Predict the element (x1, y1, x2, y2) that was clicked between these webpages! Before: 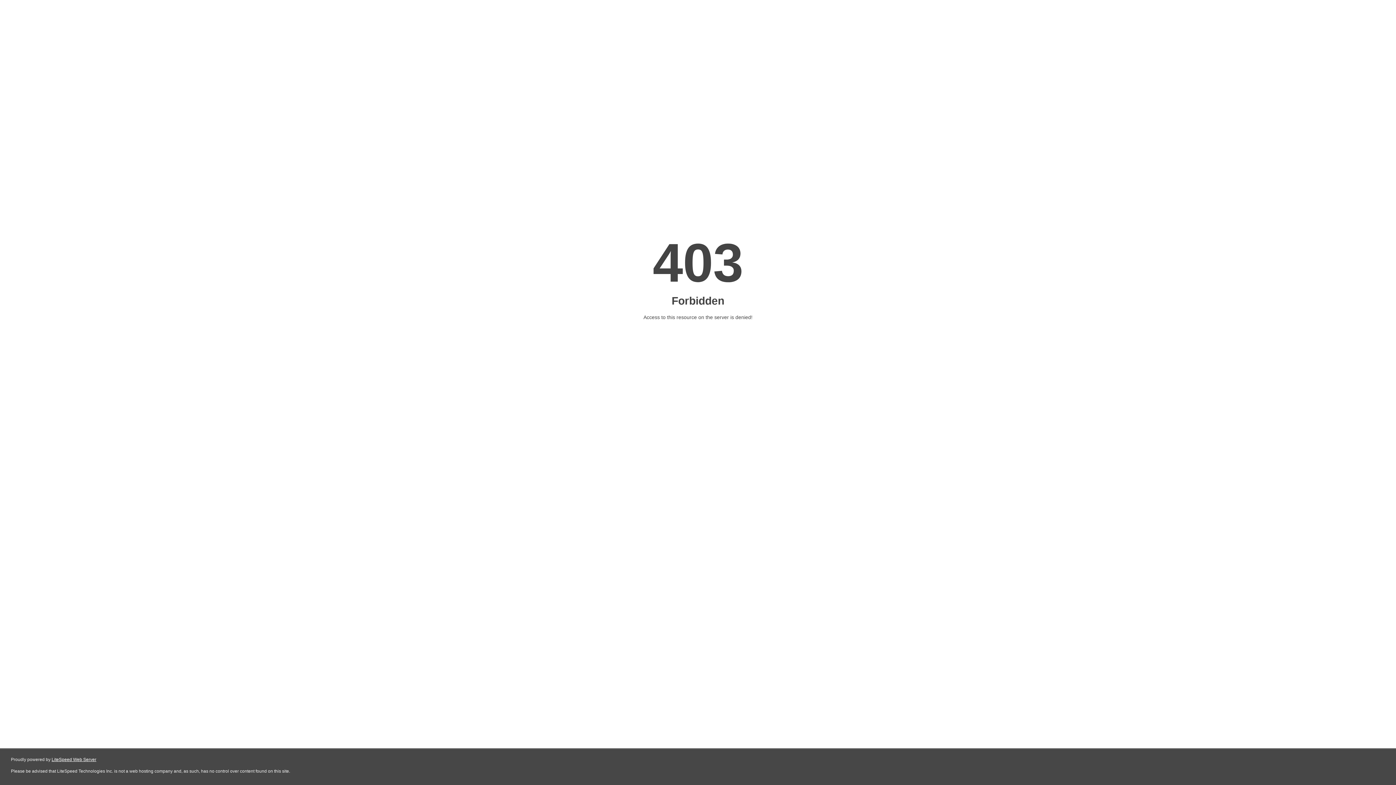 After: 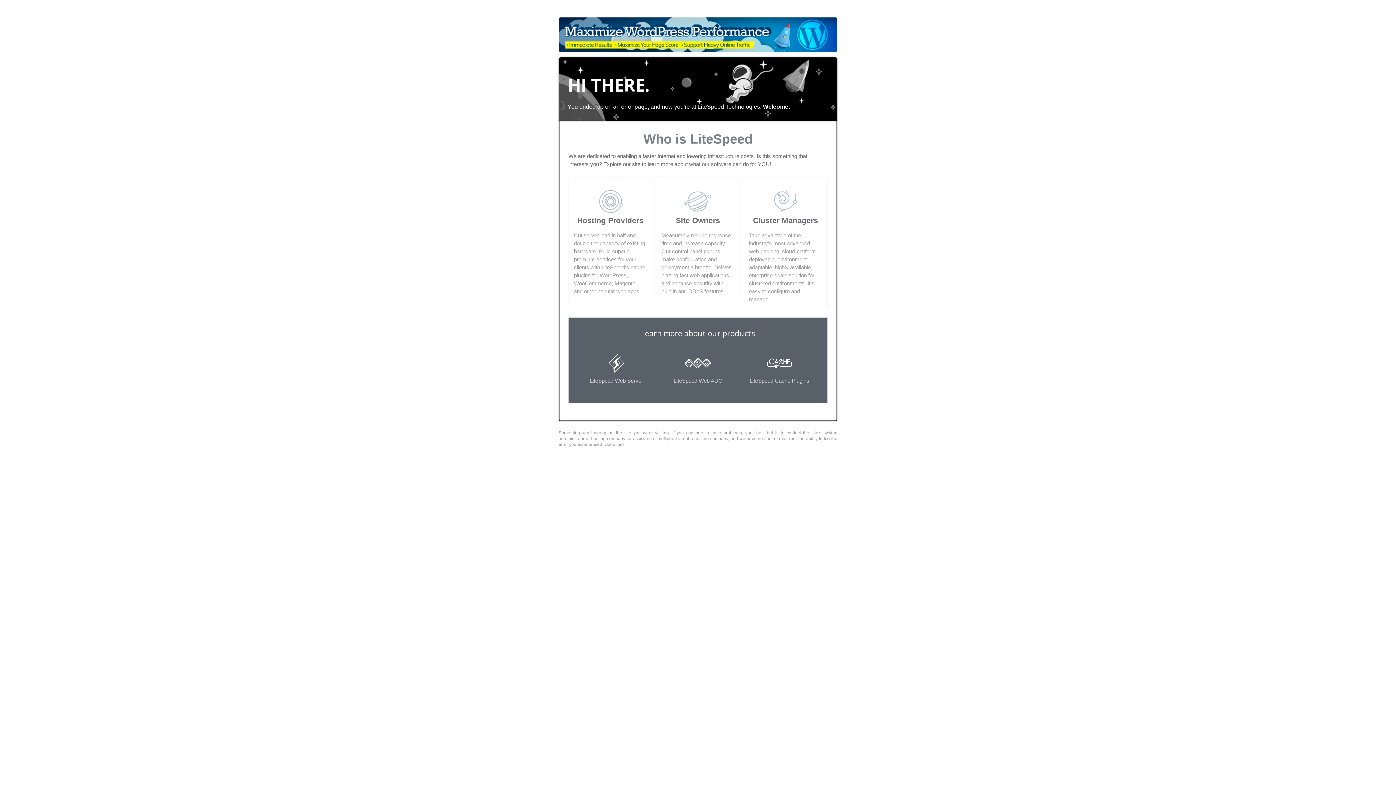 Action: label: LiteSpeed Web Server bbox: (51, 757, 96, 762)